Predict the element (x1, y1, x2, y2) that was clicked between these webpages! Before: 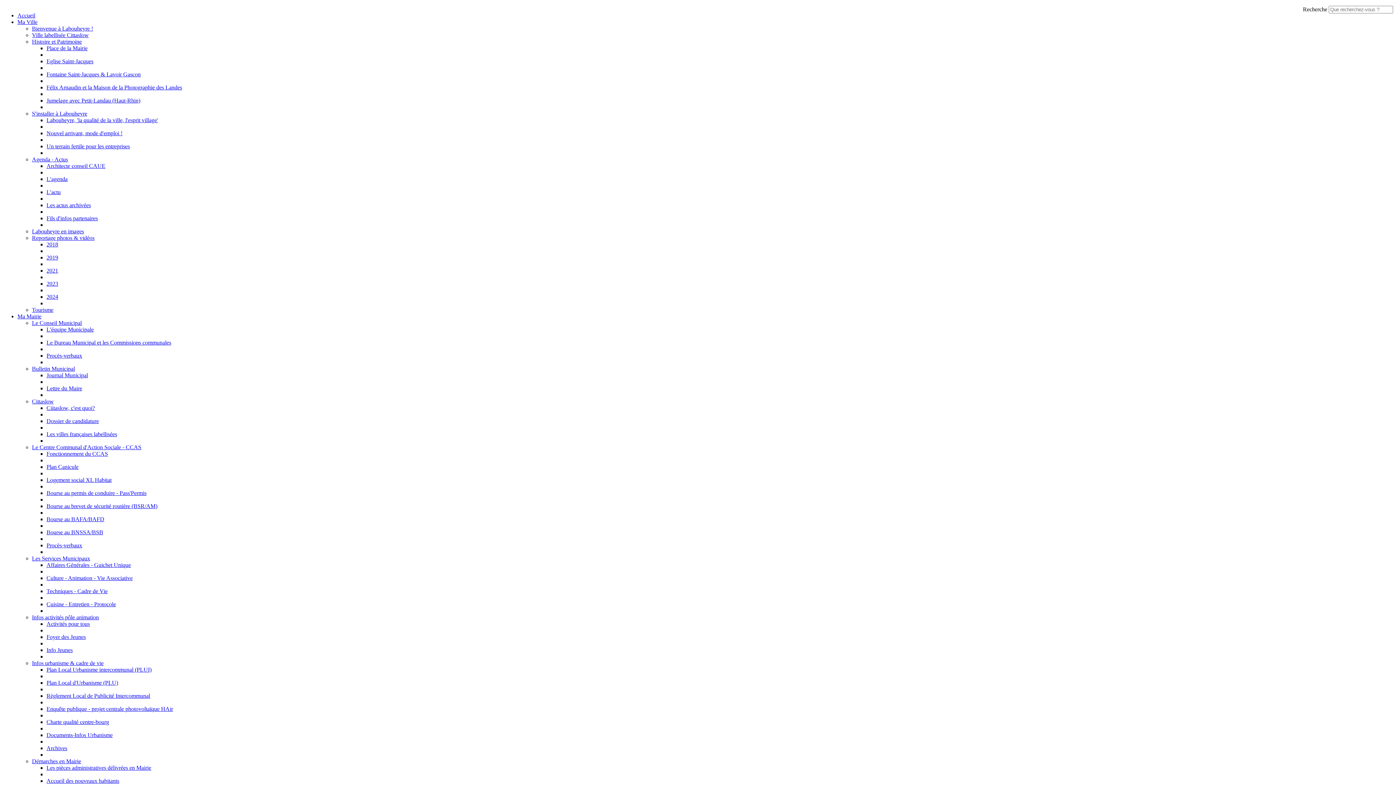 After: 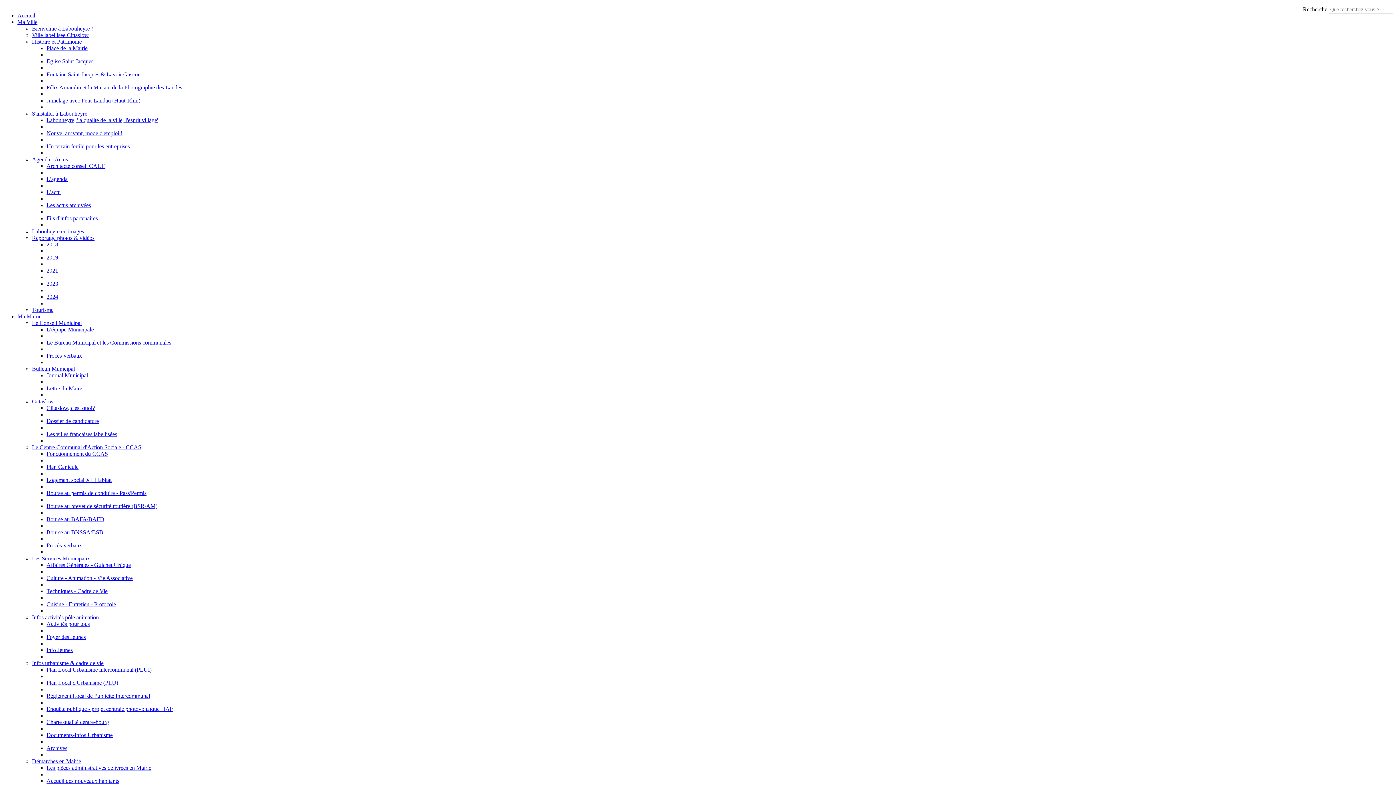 Action: bbox: (46, 621, 89, 627) label: Activités pour tous